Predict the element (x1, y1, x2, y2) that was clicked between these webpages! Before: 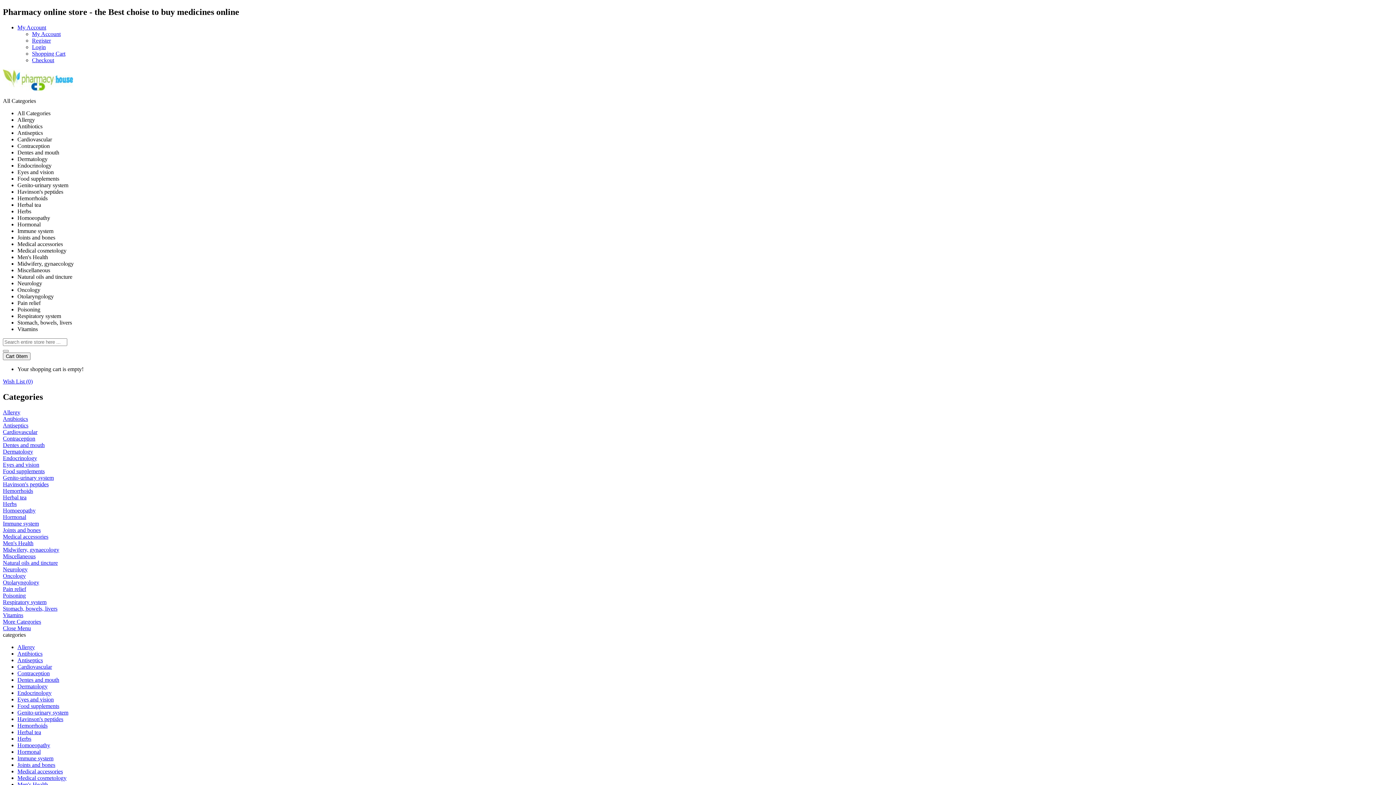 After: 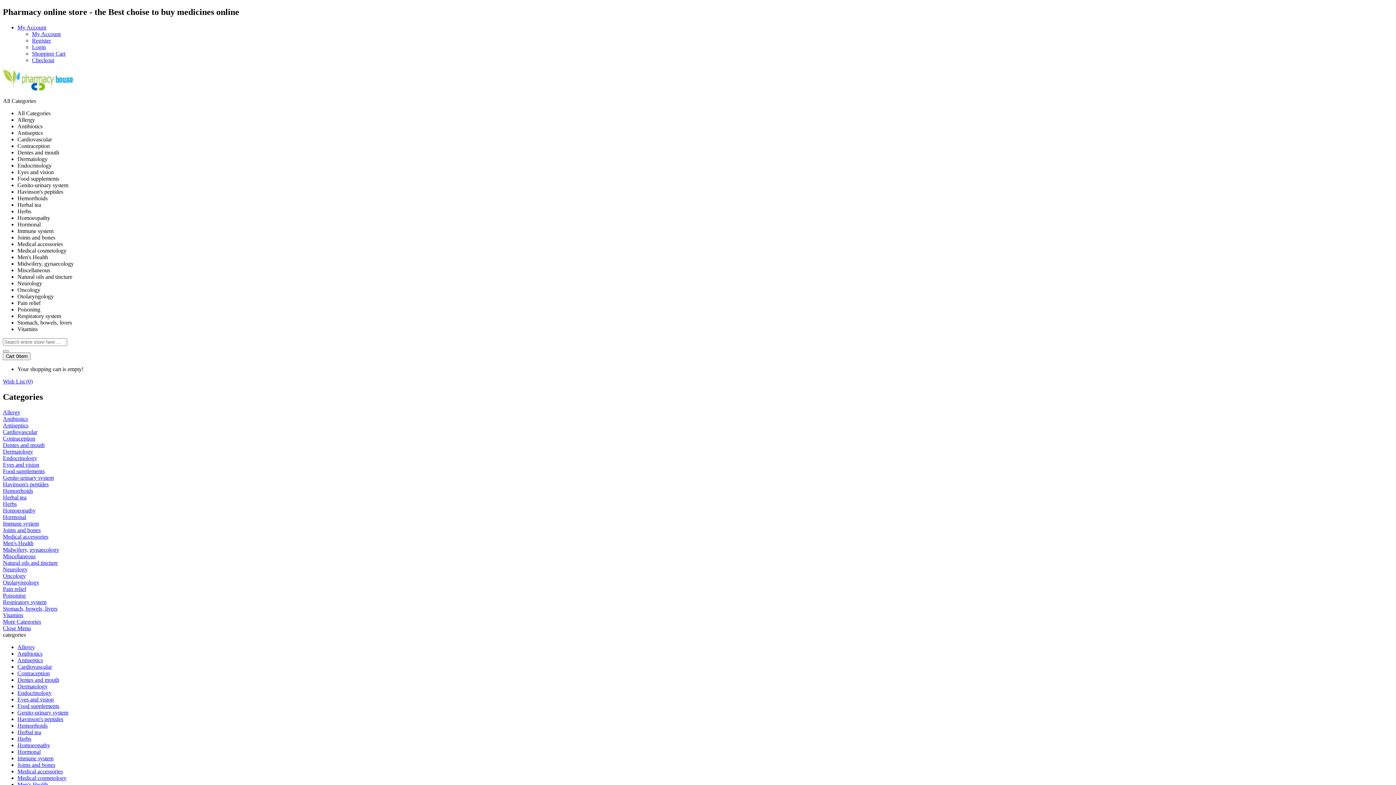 Action: label: Wish List (0) bbox: (2, 378, 32, 384)